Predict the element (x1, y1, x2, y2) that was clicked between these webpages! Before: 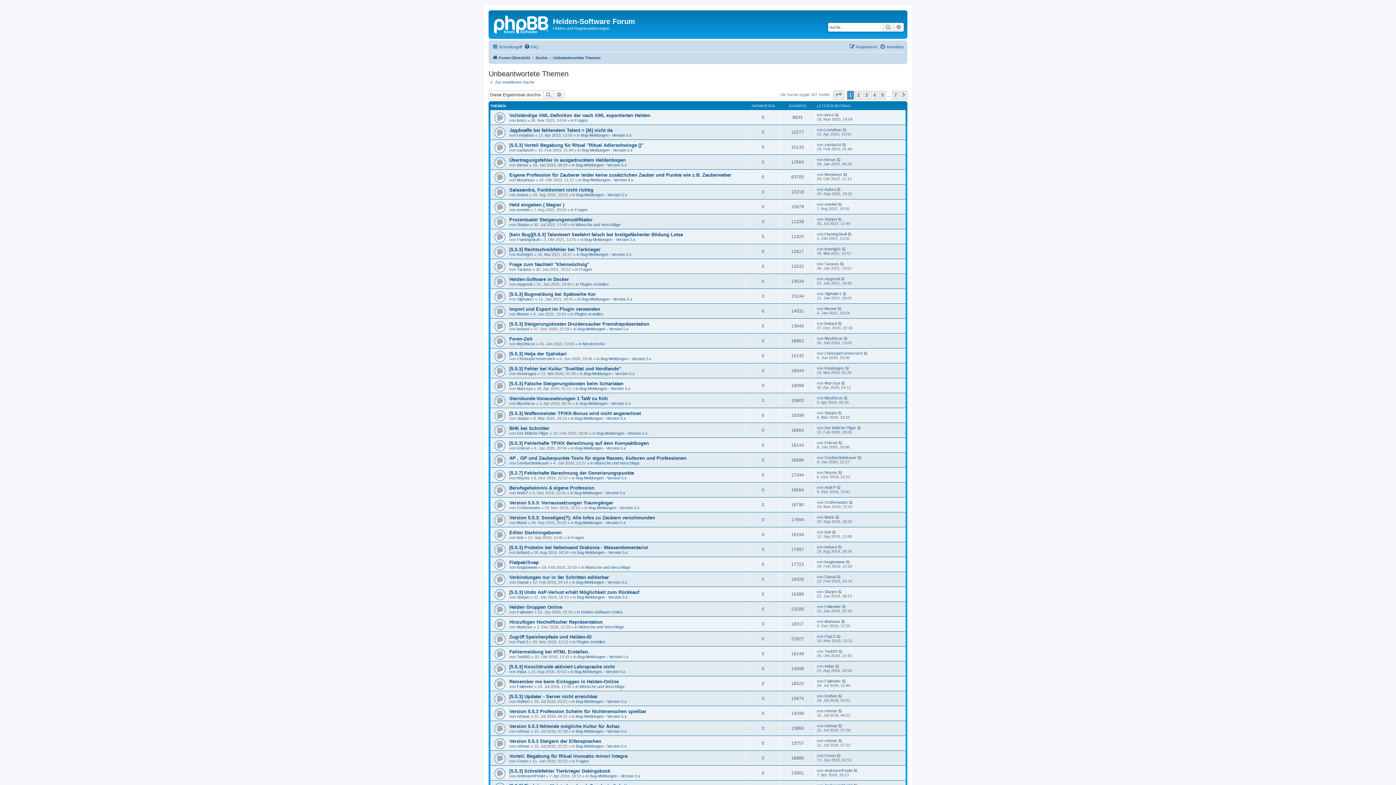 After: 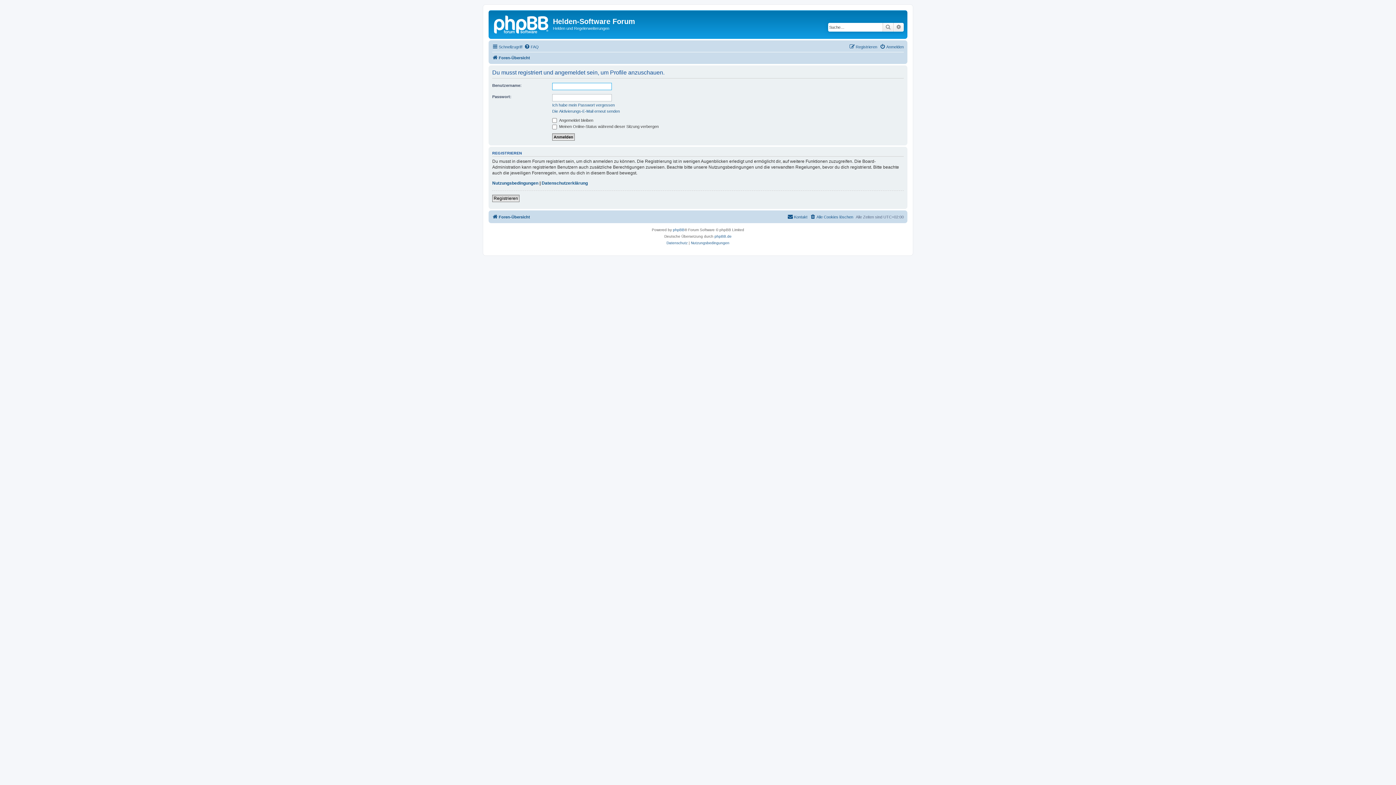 Action: bbox: (824, 127, 841, 132) label: Leviathan